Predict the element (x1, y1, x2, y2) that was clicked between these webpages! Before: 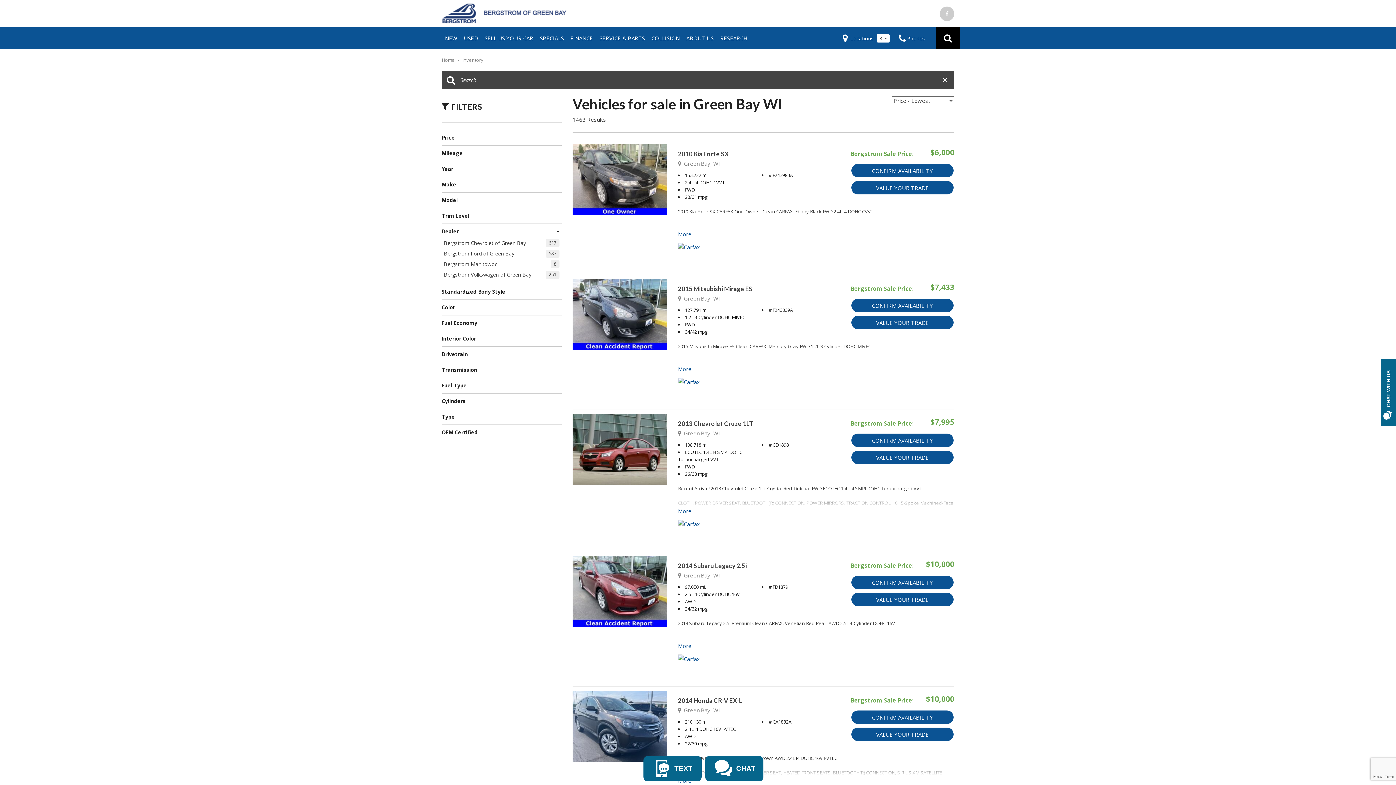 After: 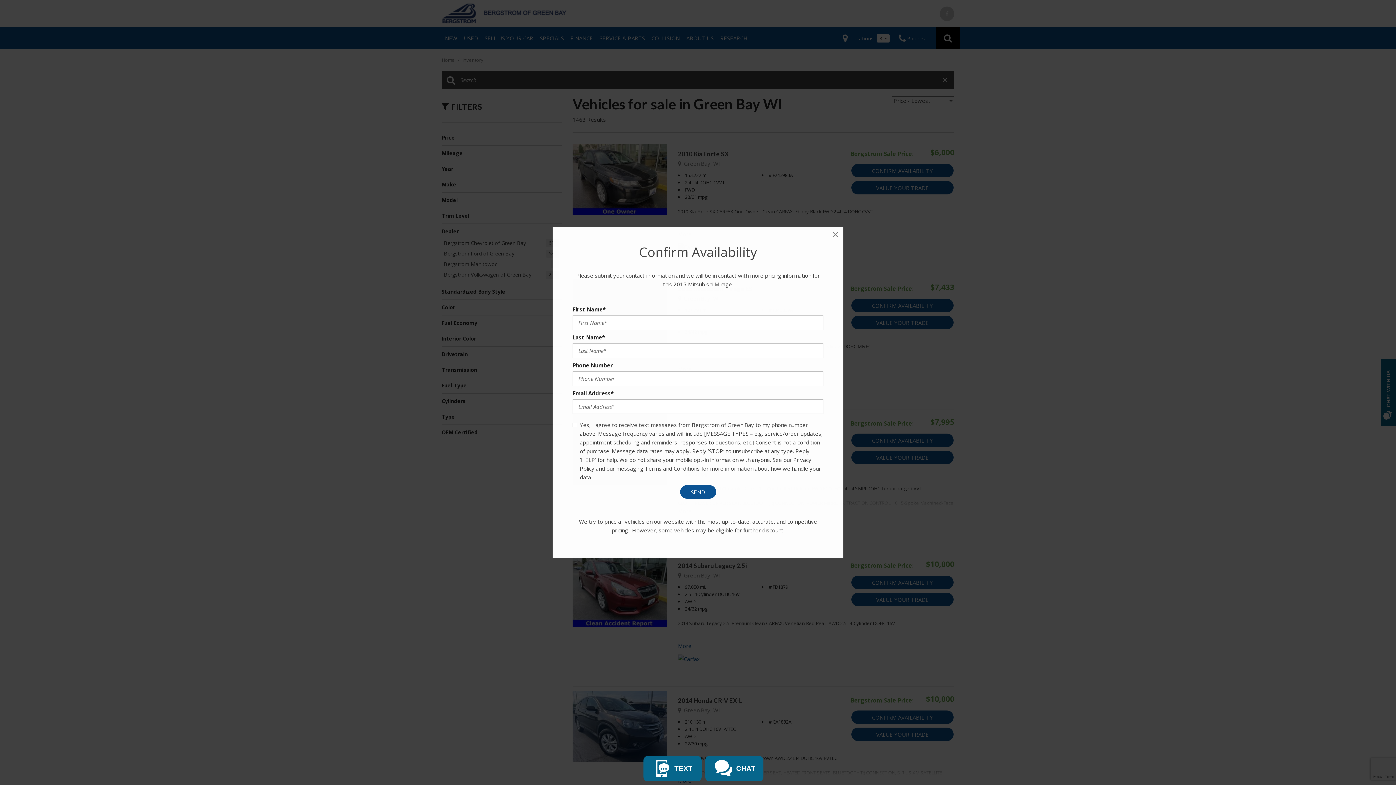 Action: label: CONFIRM AVAILABILITY bbox: (850, 298, 954, 313)